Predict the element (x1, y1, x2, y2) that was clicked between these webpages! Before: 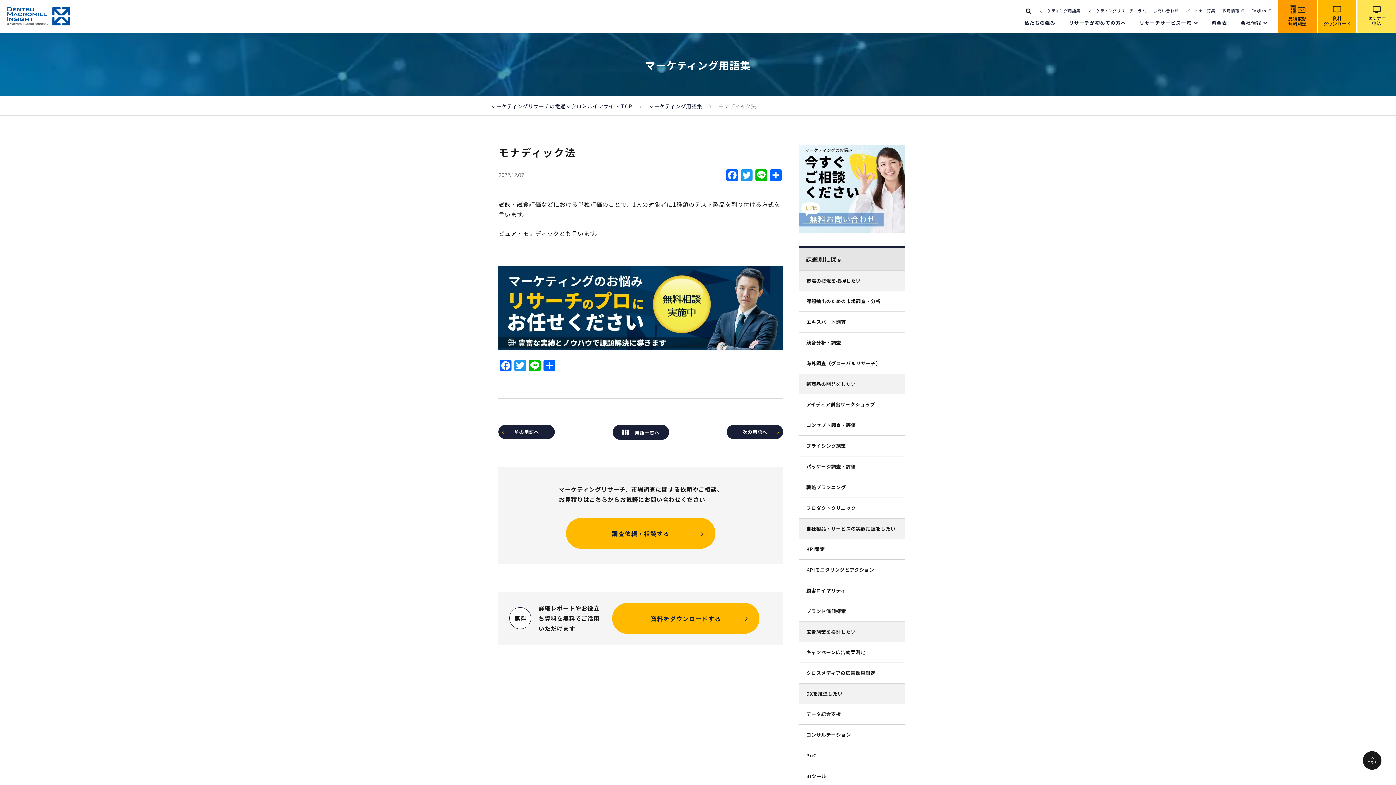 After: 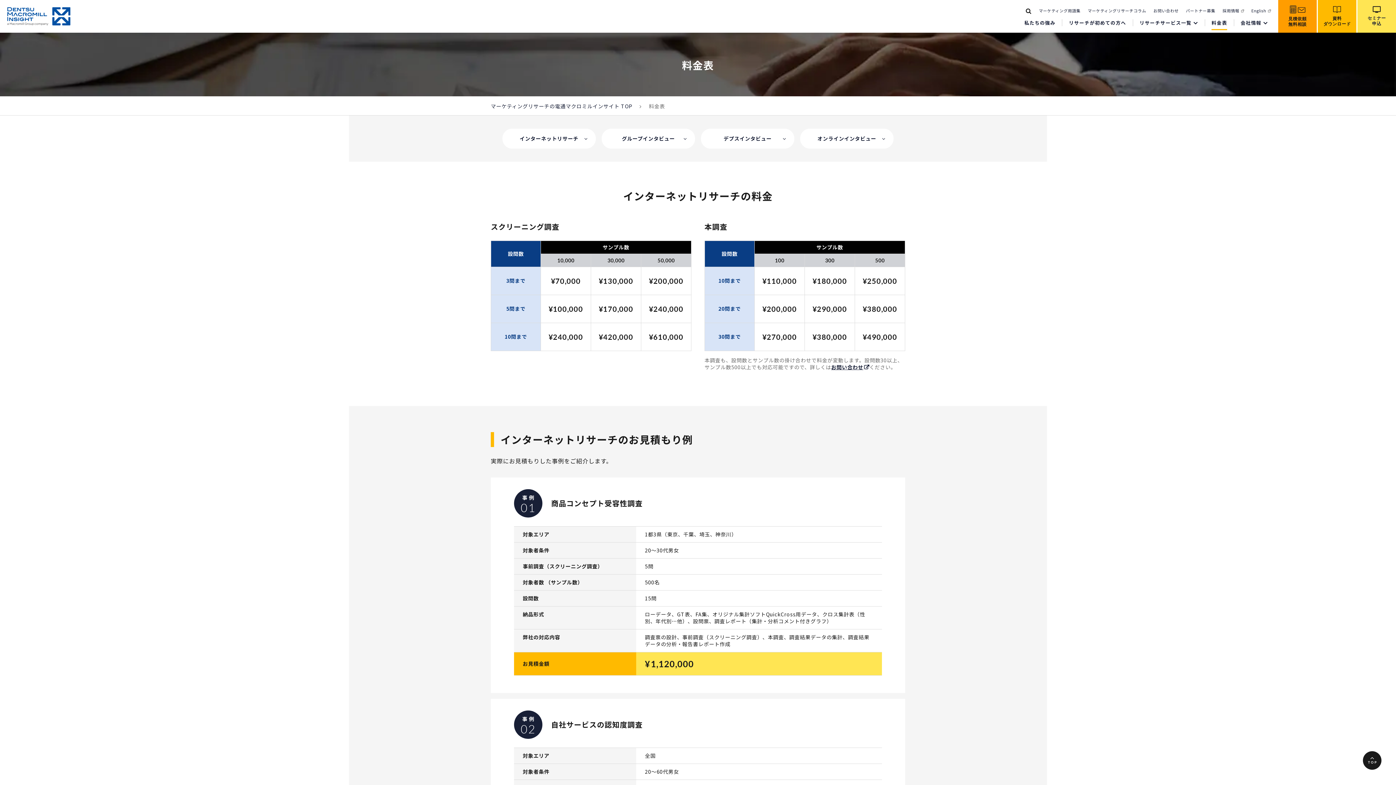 Action: bbox: (1211, 19, 1227, 33) label: 料金表